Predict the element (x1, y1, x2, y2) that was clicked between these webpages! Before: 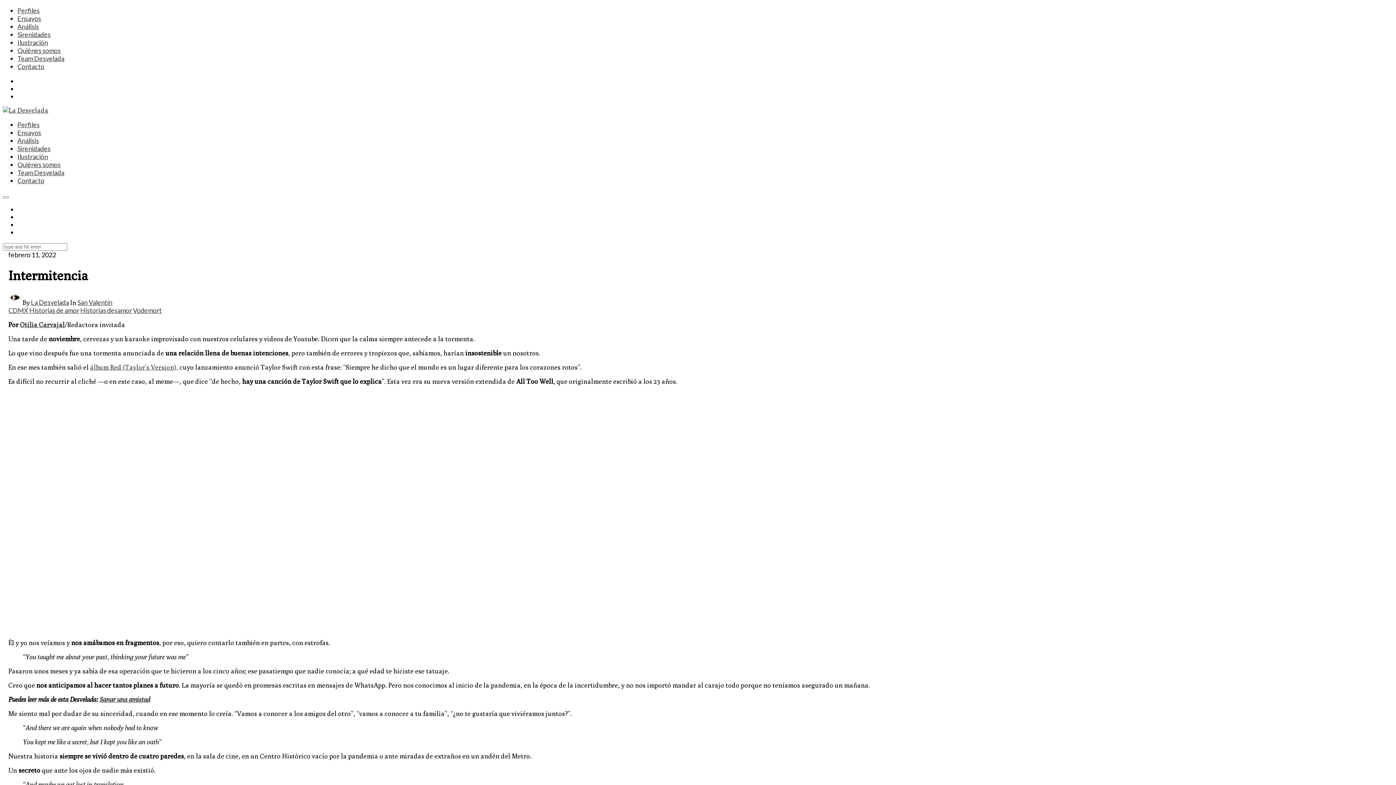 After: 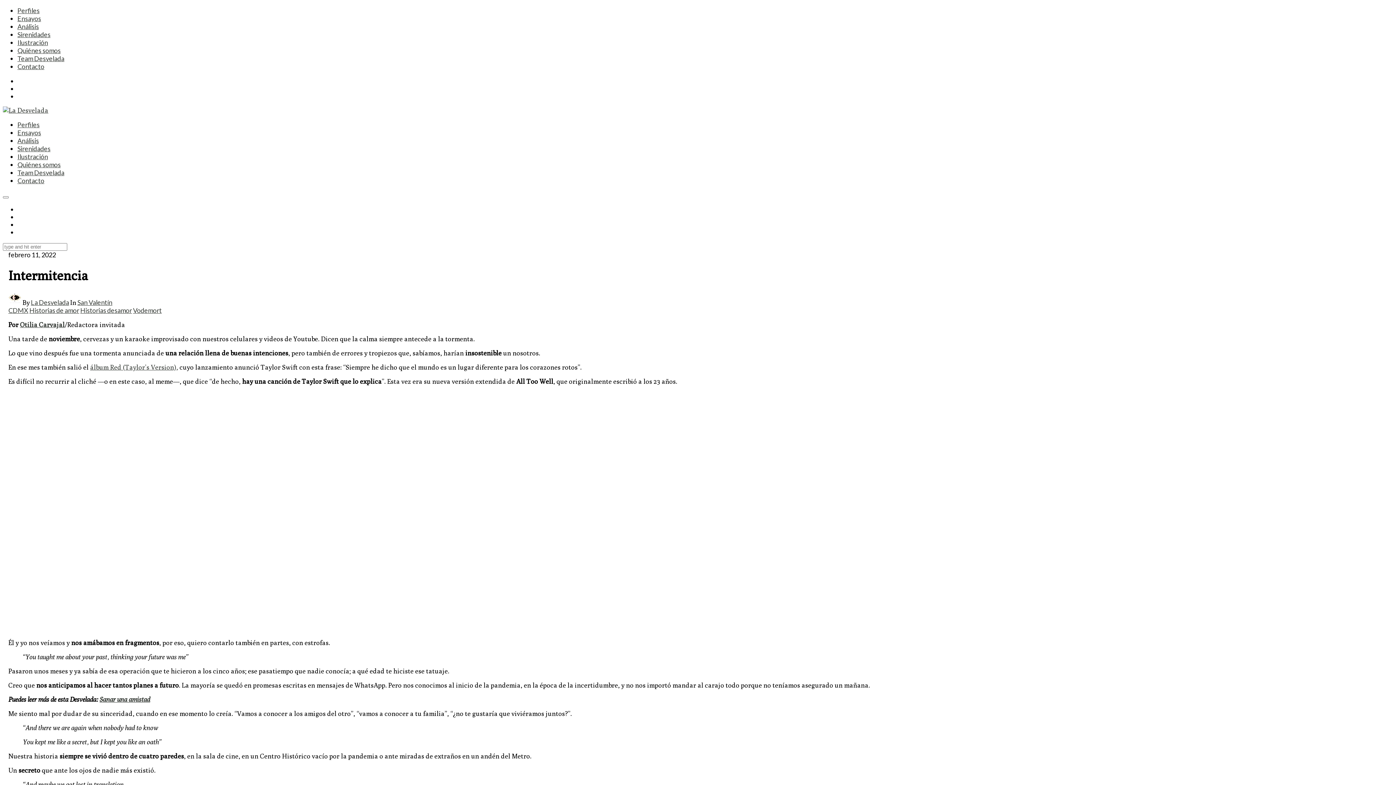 Action: bbox: (20, 321, 64, 328) label: Otilia Carvajal